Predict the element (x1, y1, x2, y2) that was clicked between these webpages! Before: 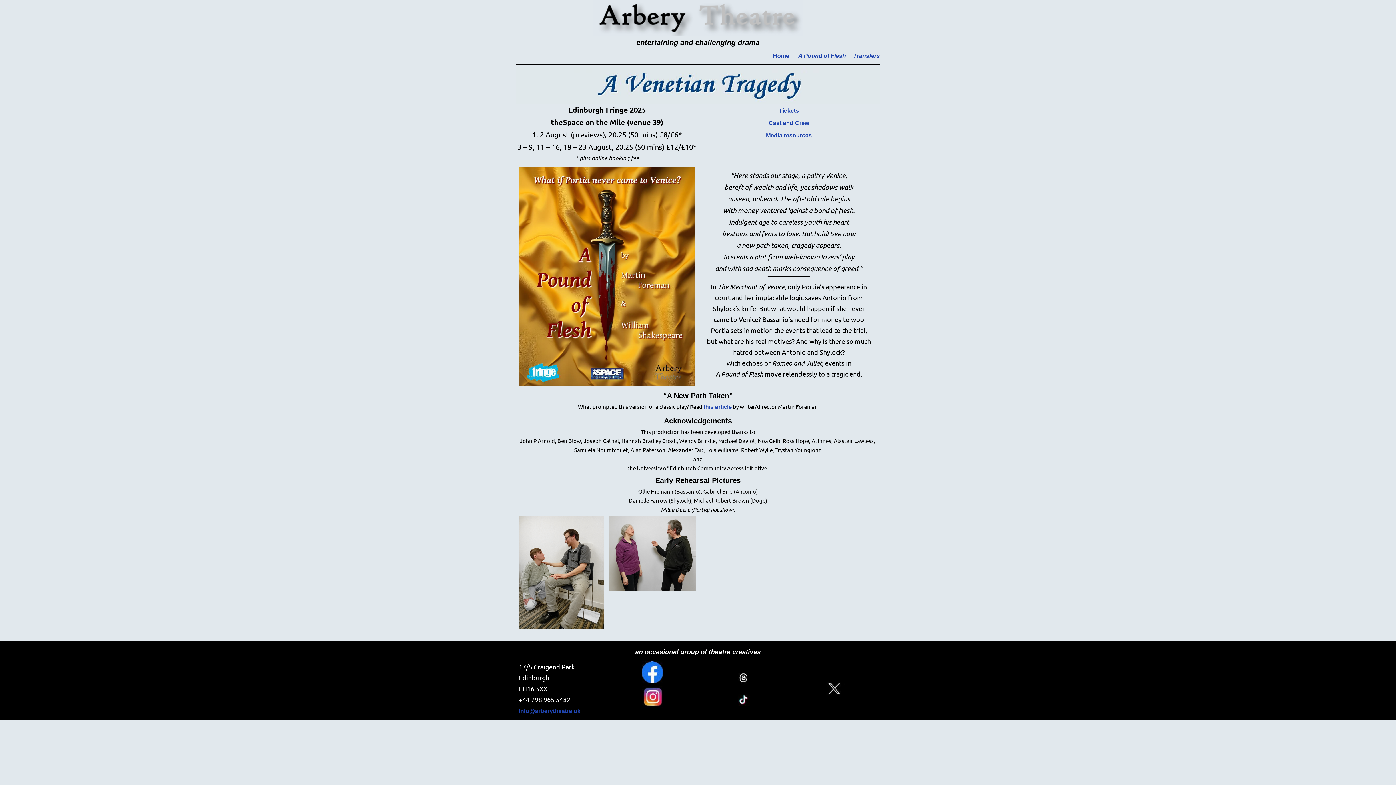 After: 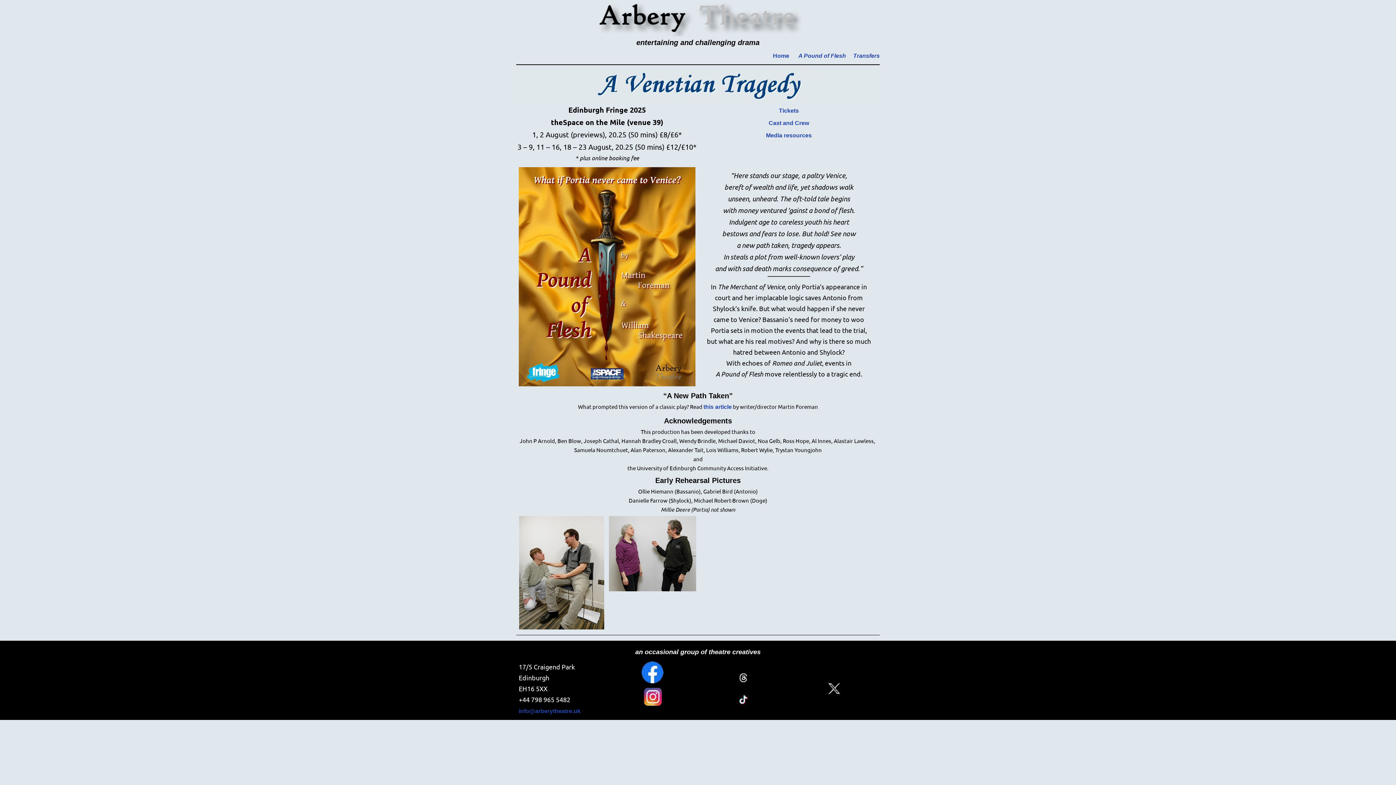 Action: bbox: (823, 678, 845, 700)